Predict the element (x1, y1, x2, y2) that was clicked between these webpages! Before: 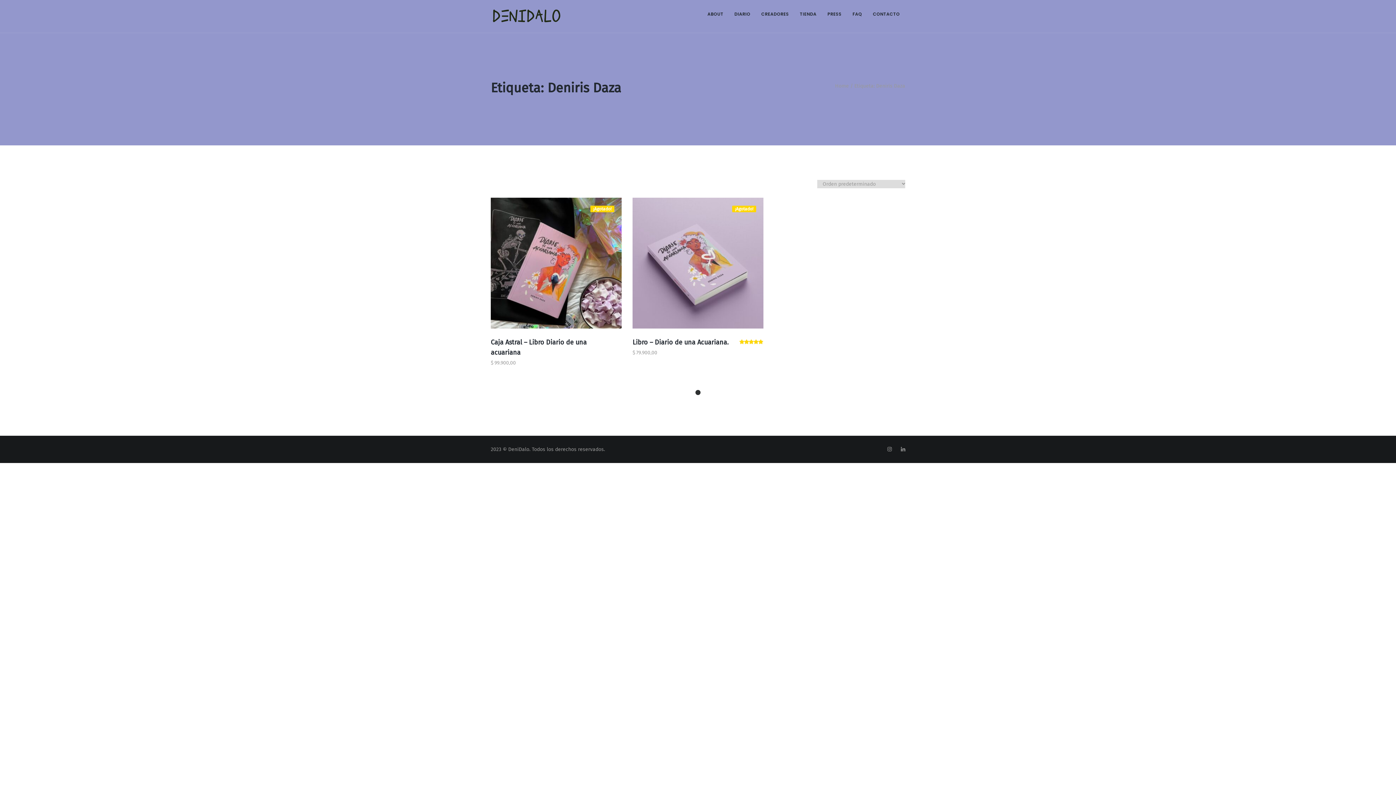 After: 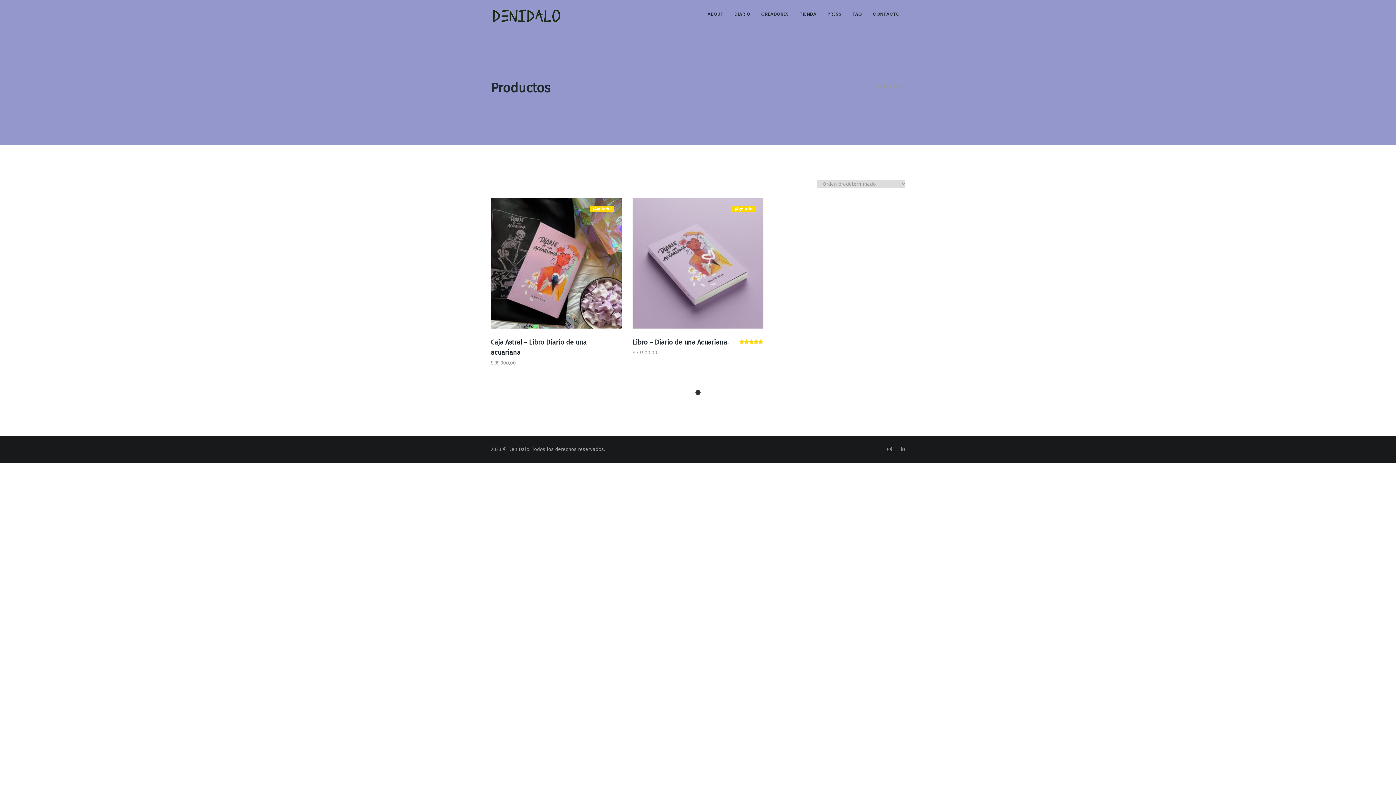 Action: label: TIENDA bbox: (794, 0, 822, 29)